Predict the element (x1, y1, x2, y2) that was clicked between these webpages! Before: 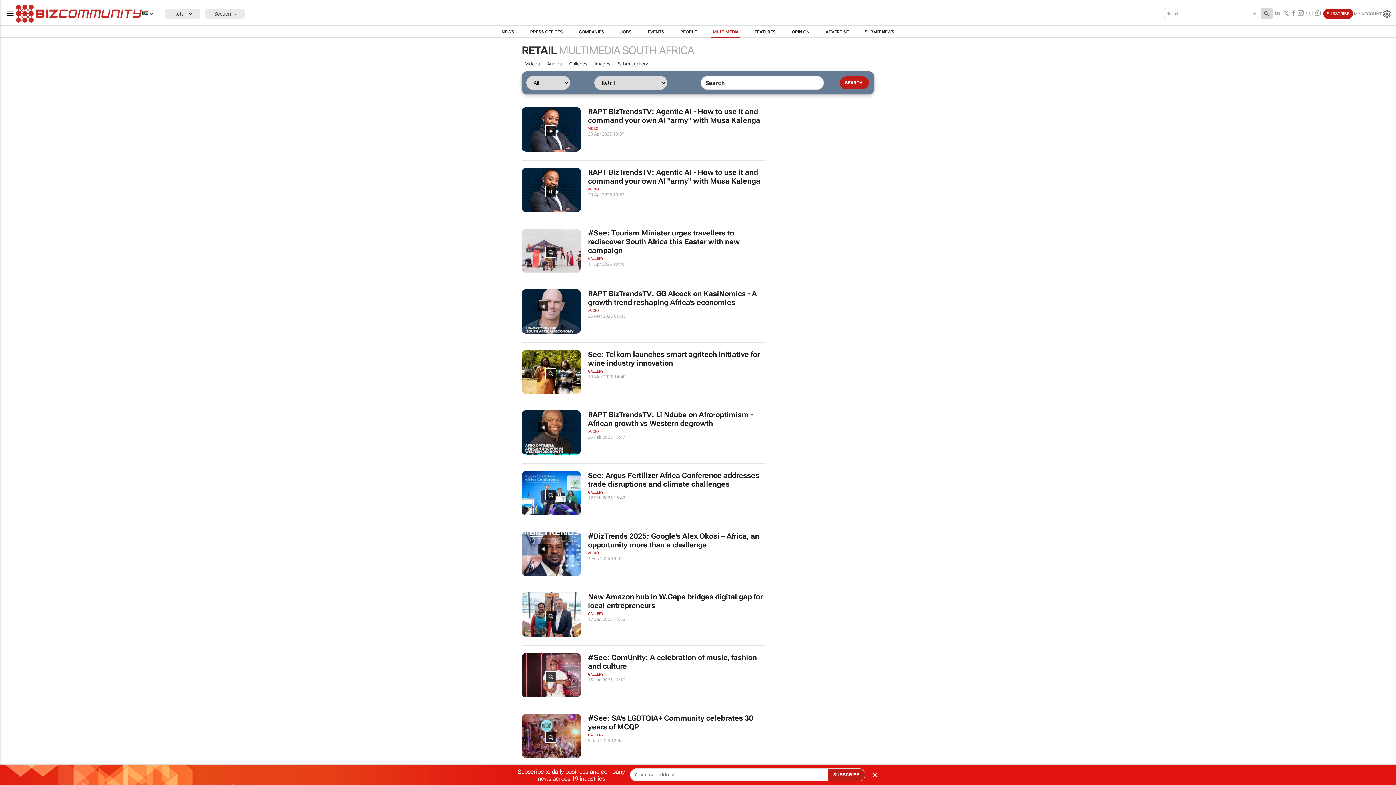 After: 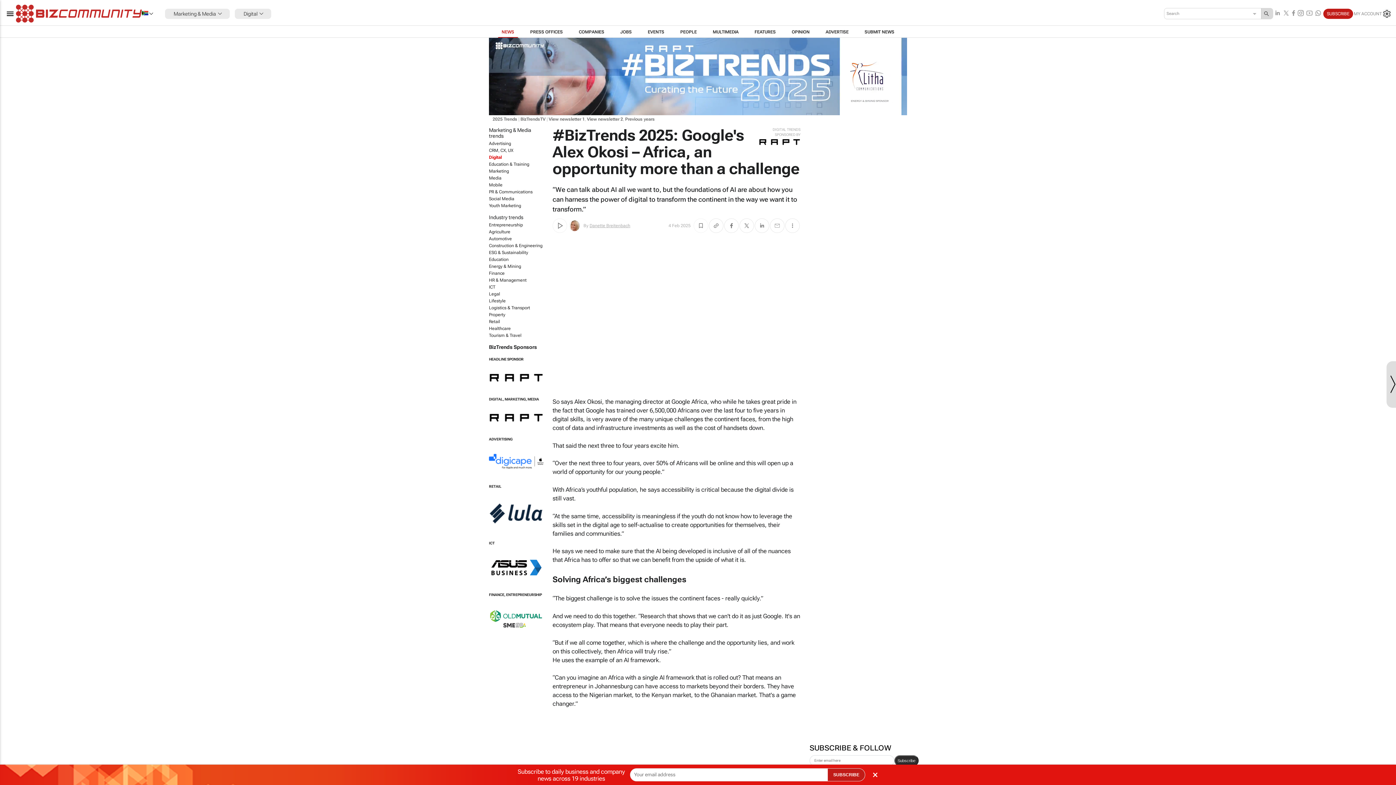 Action: bbox: (521, 570, 580, 577)